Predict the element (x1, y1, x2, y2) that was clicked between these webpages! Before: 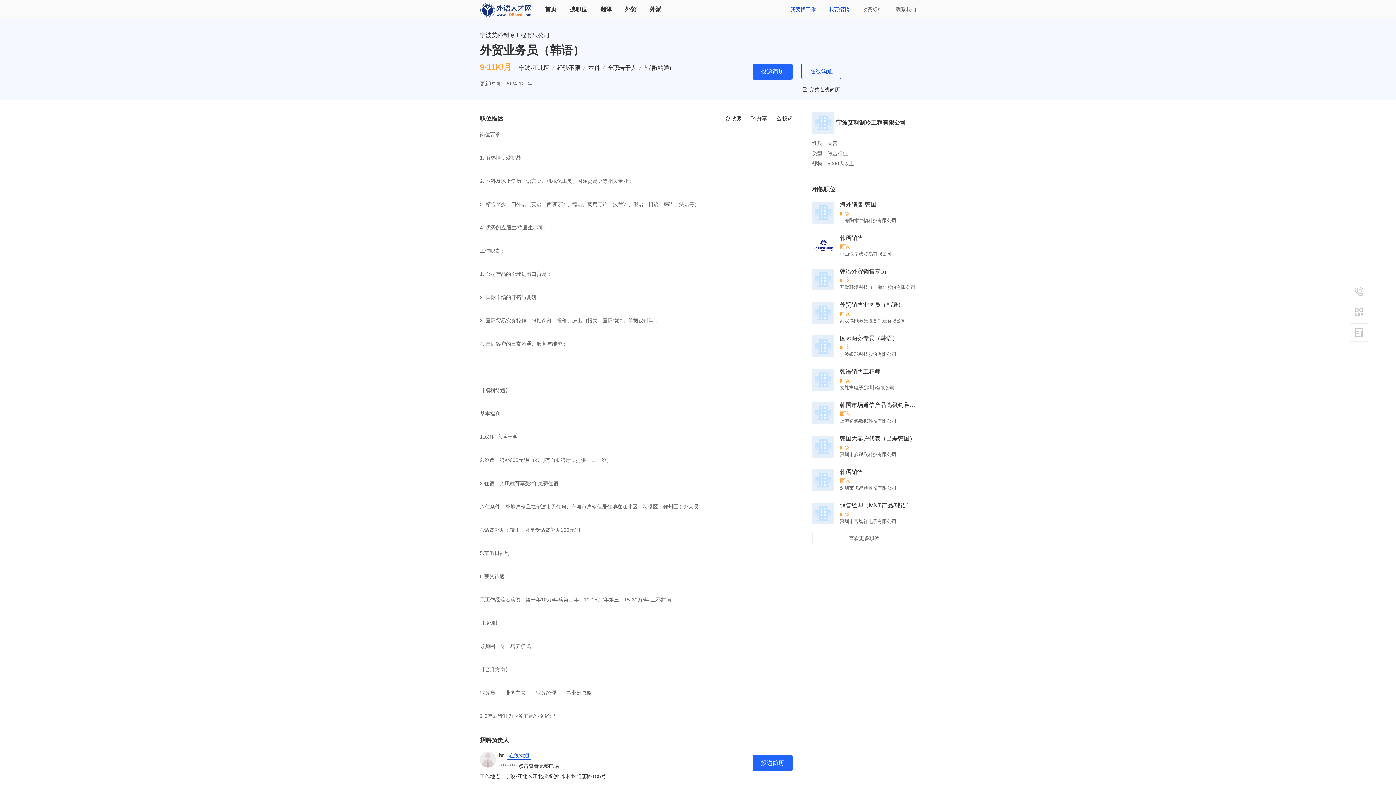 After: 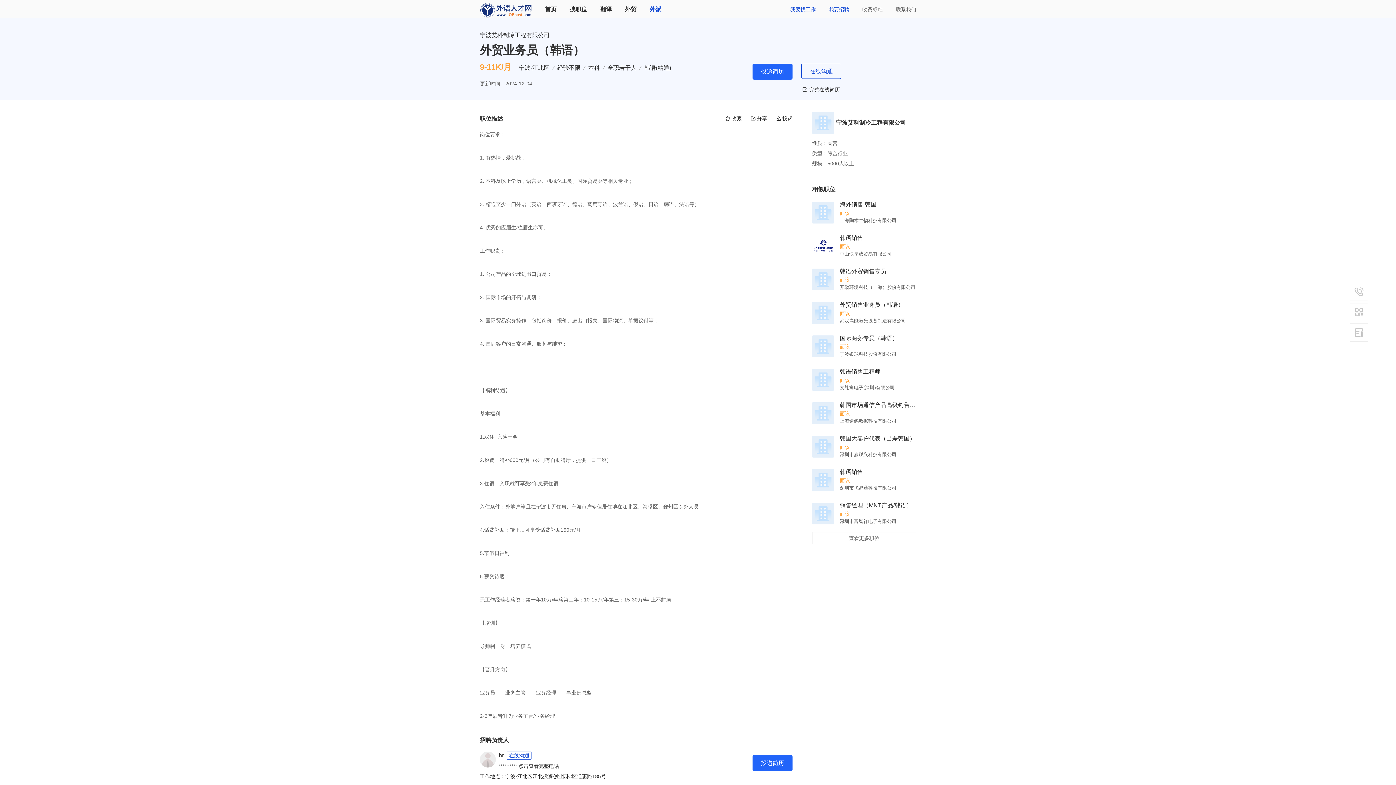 Action: label: 外派 bbox: (649, 6, 661, 12)